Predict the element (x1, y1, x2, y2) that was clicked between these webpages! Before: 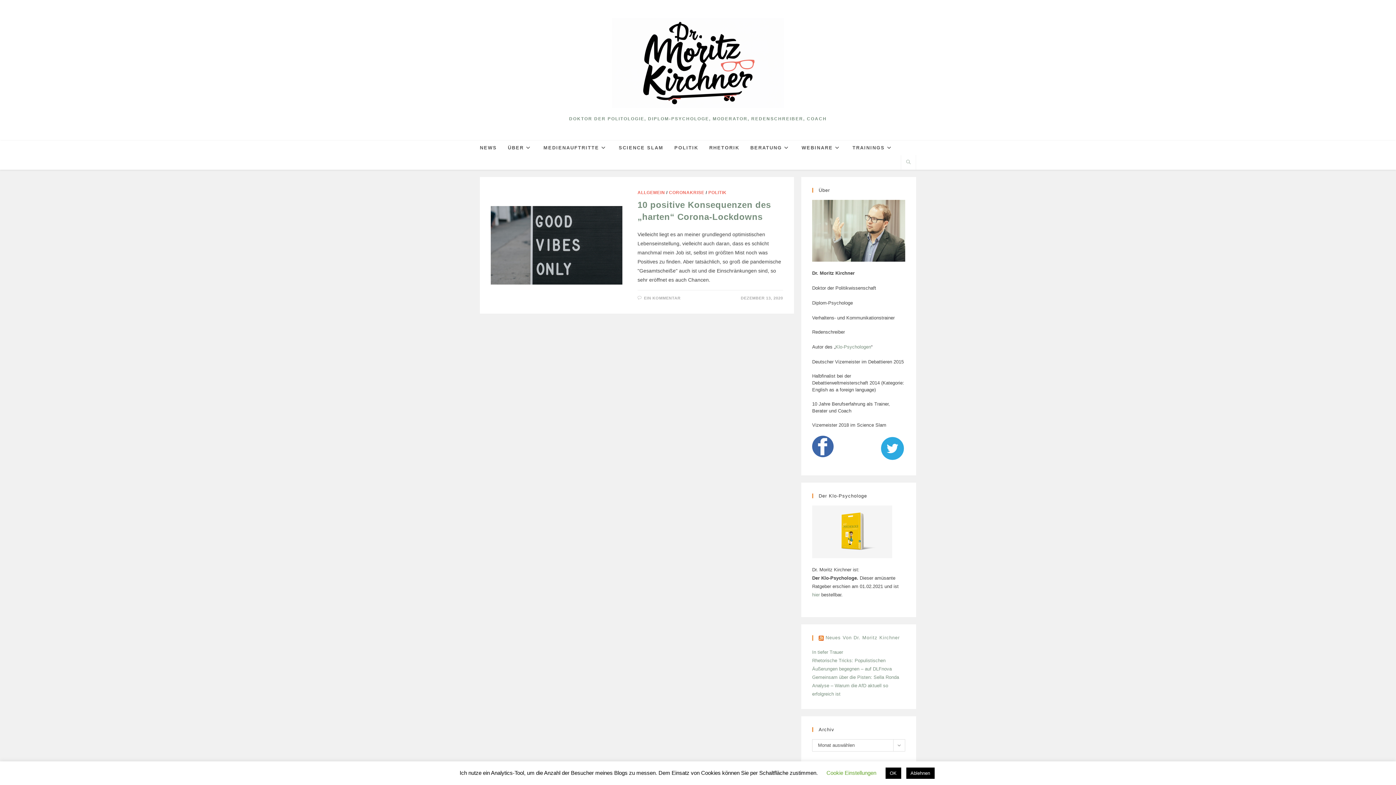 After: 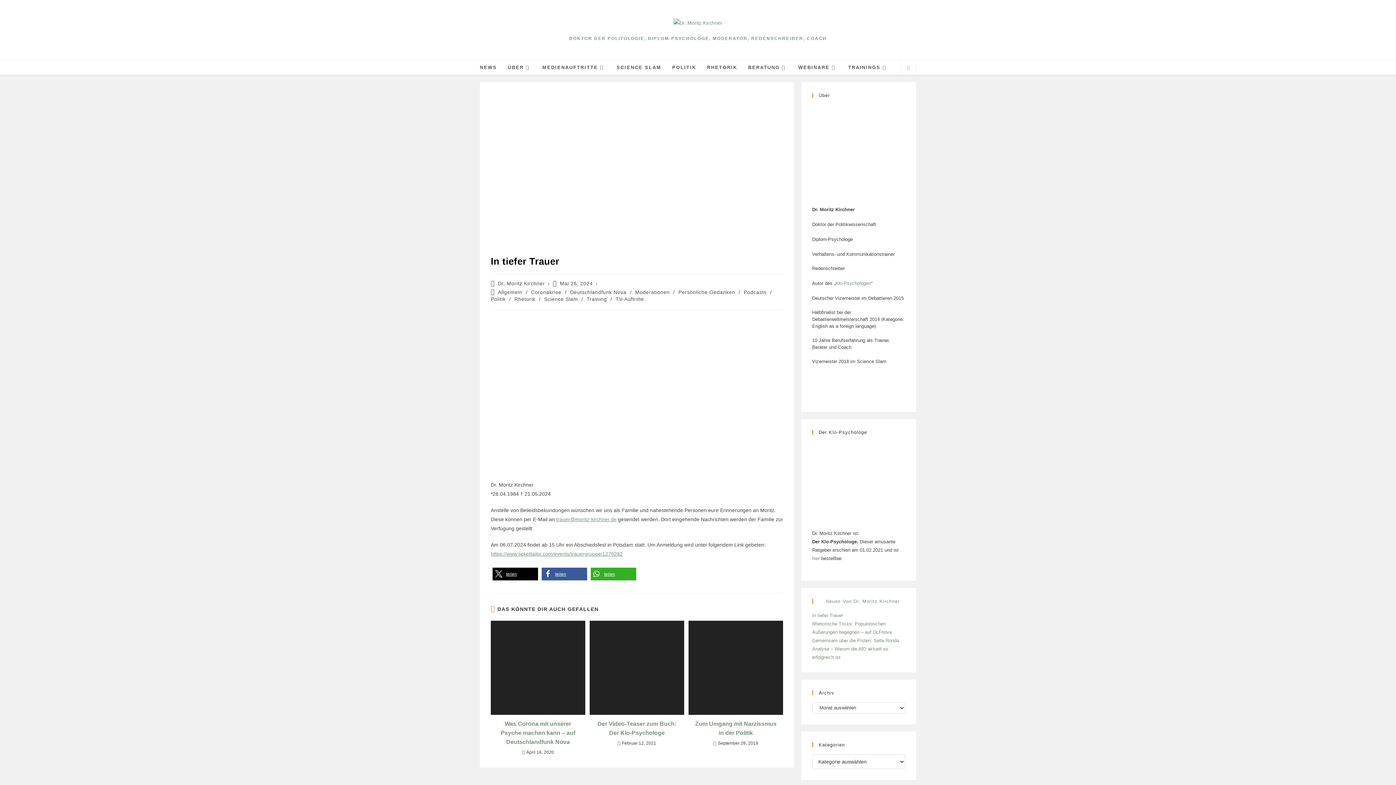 Action: bbox: (812, 649, 843, 655) label: In tiefer Trauer